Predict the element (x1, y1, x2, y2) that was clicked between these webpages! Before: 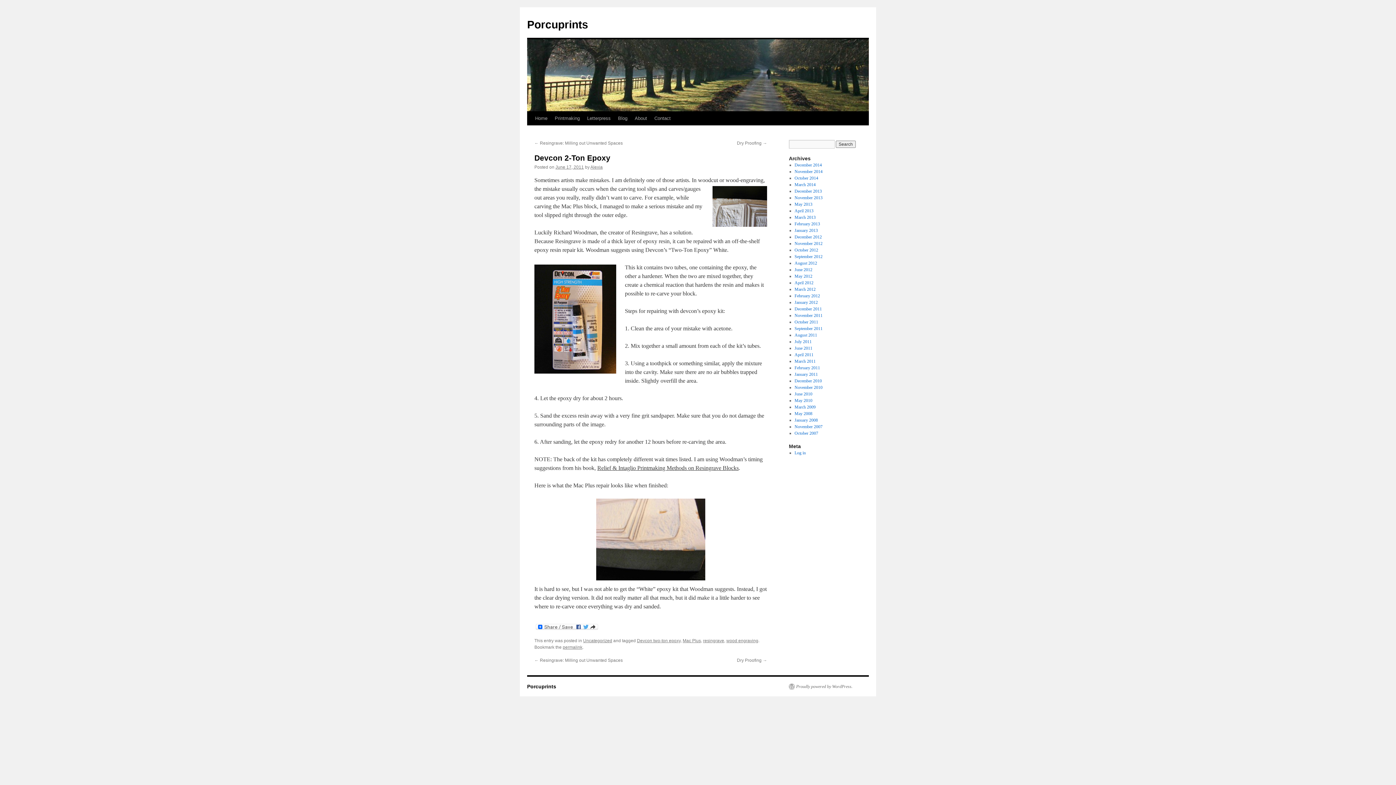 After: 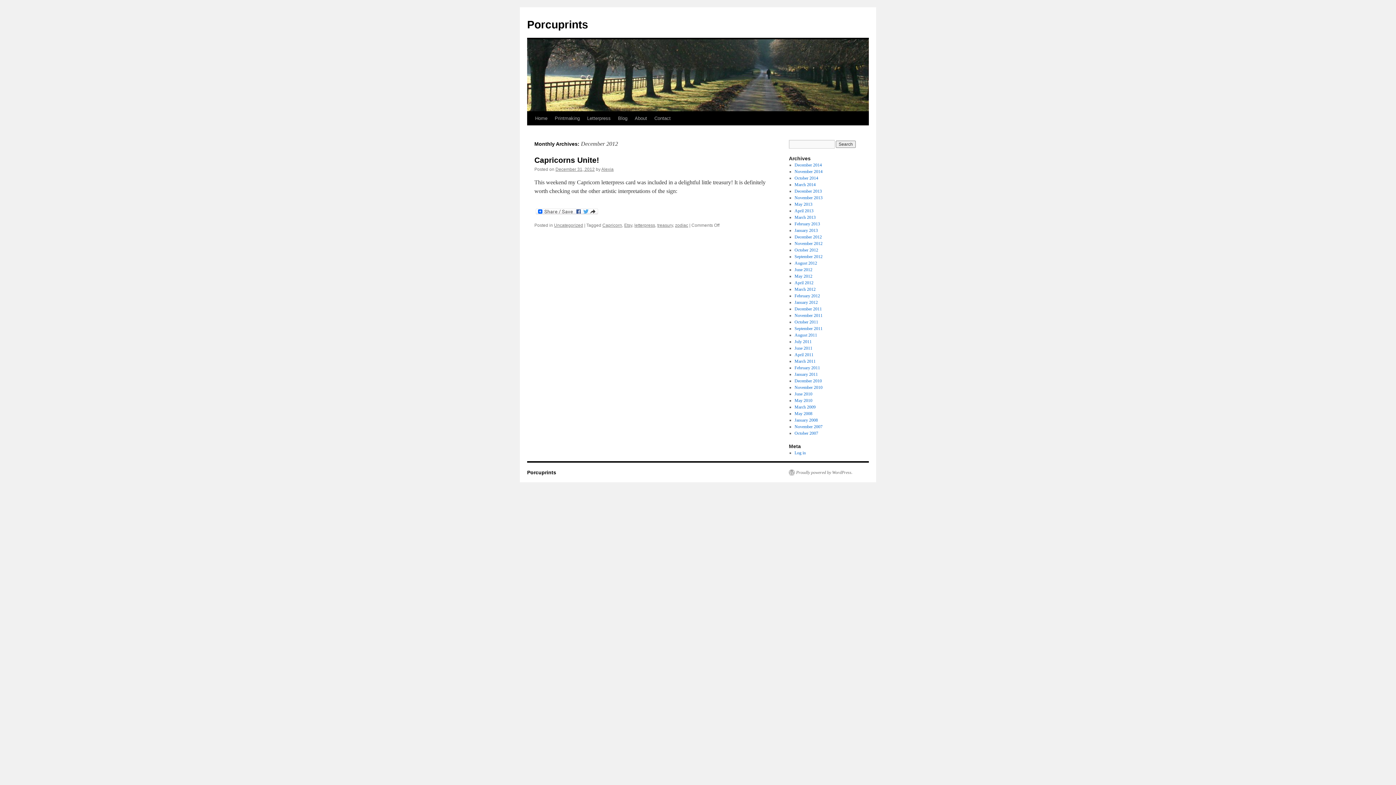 Action: bbox: (794, 234, 822, 239) label: December 2012